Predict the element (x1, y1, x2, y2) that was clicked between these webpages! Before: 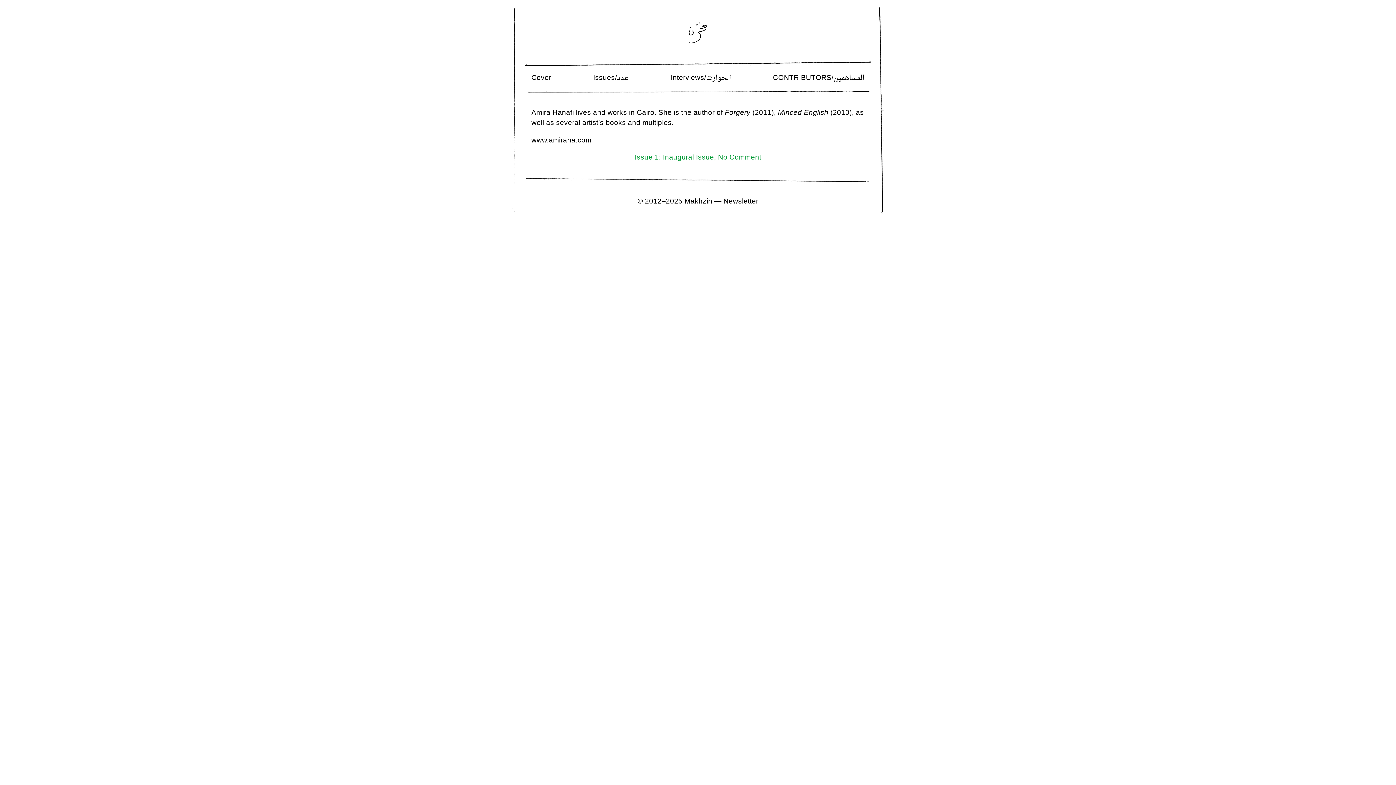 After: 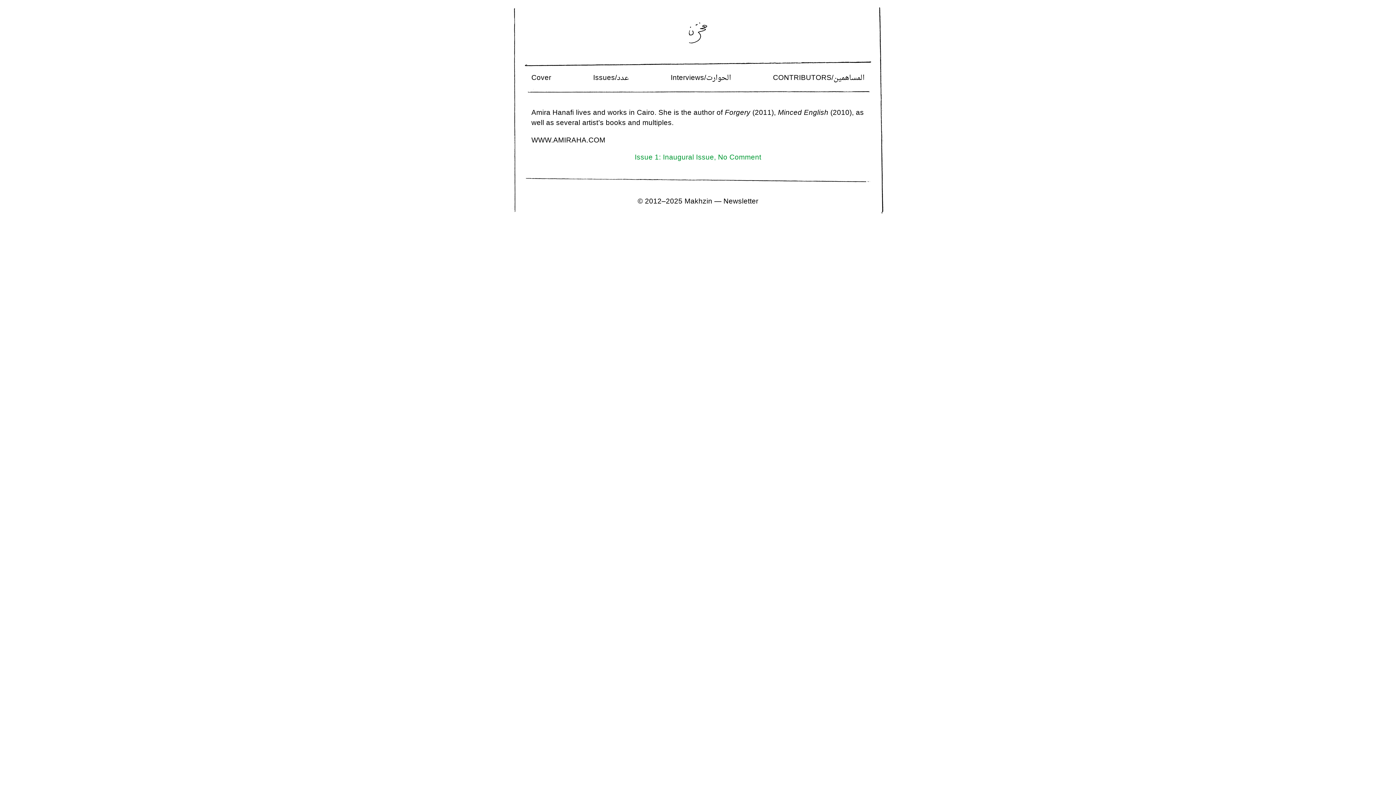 Action: bbox: (531, 134, 591, 147) label: www.amiraha.com